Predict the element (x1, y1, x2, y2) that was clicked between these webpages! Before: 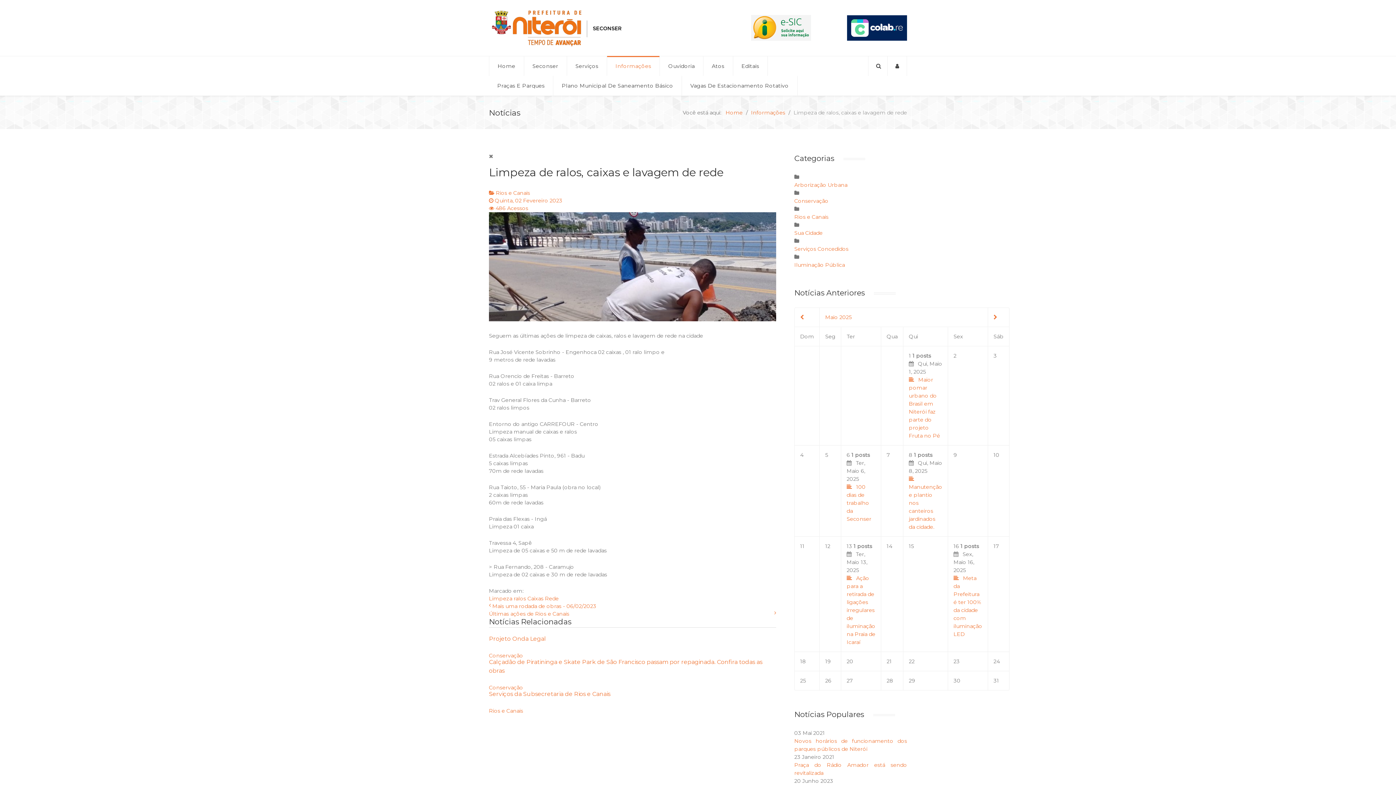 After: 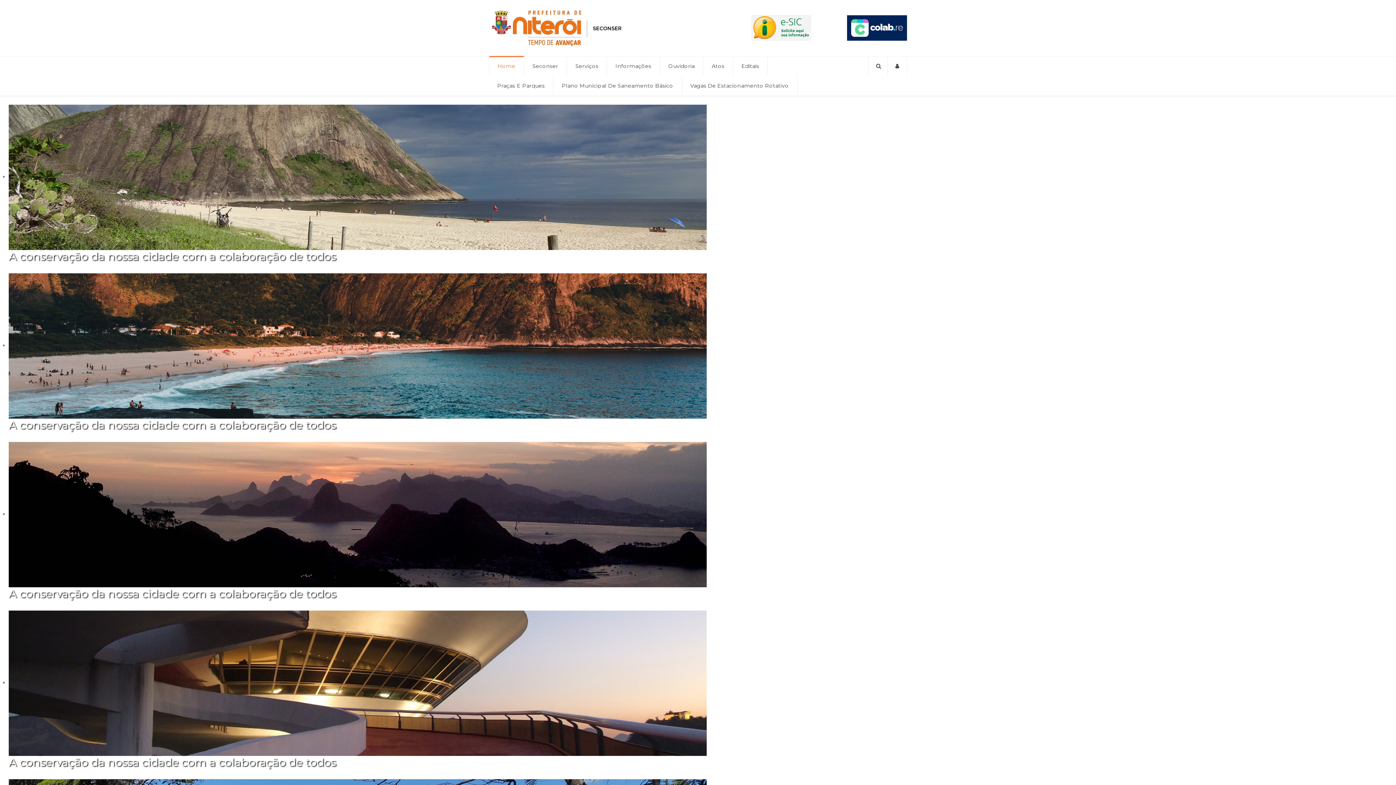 Action: bbox: (489, 7, 715, 48)